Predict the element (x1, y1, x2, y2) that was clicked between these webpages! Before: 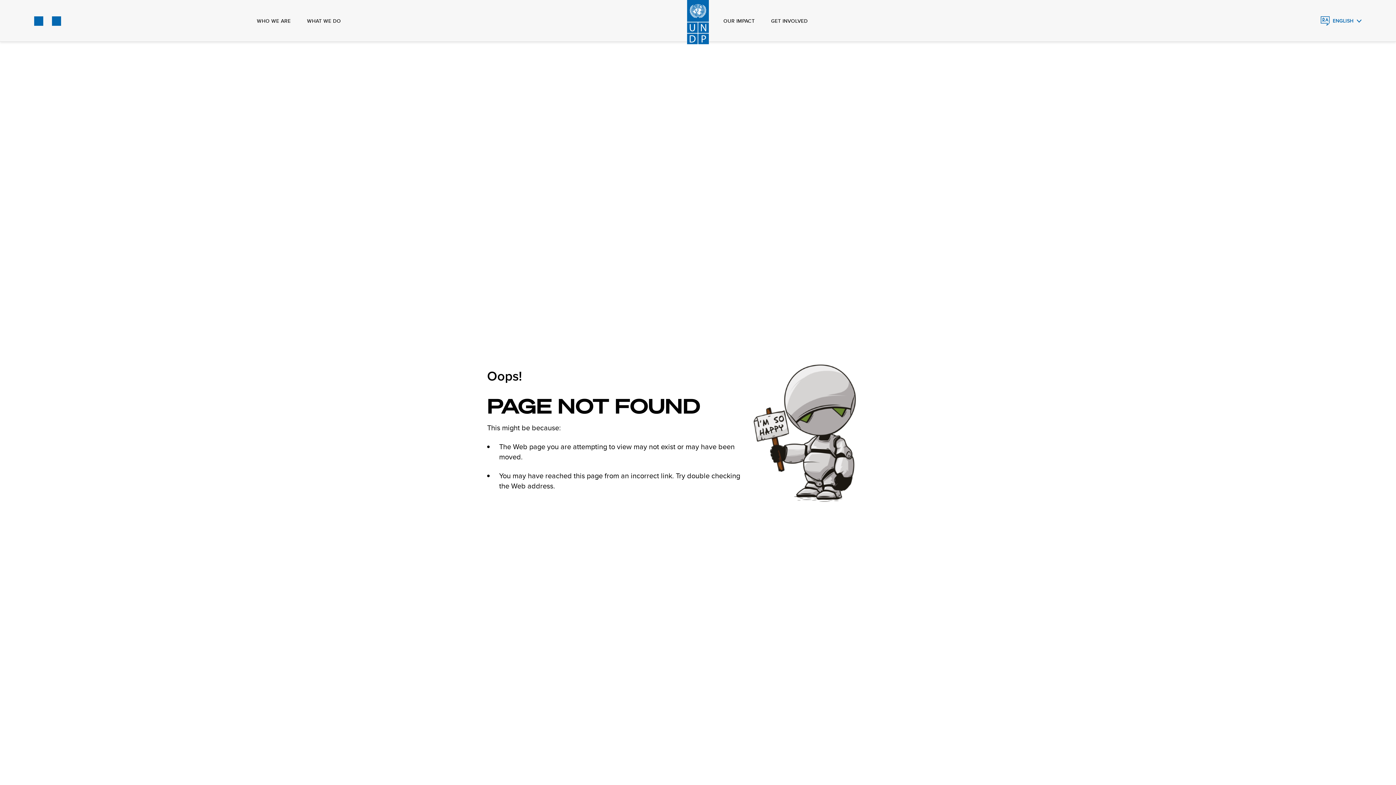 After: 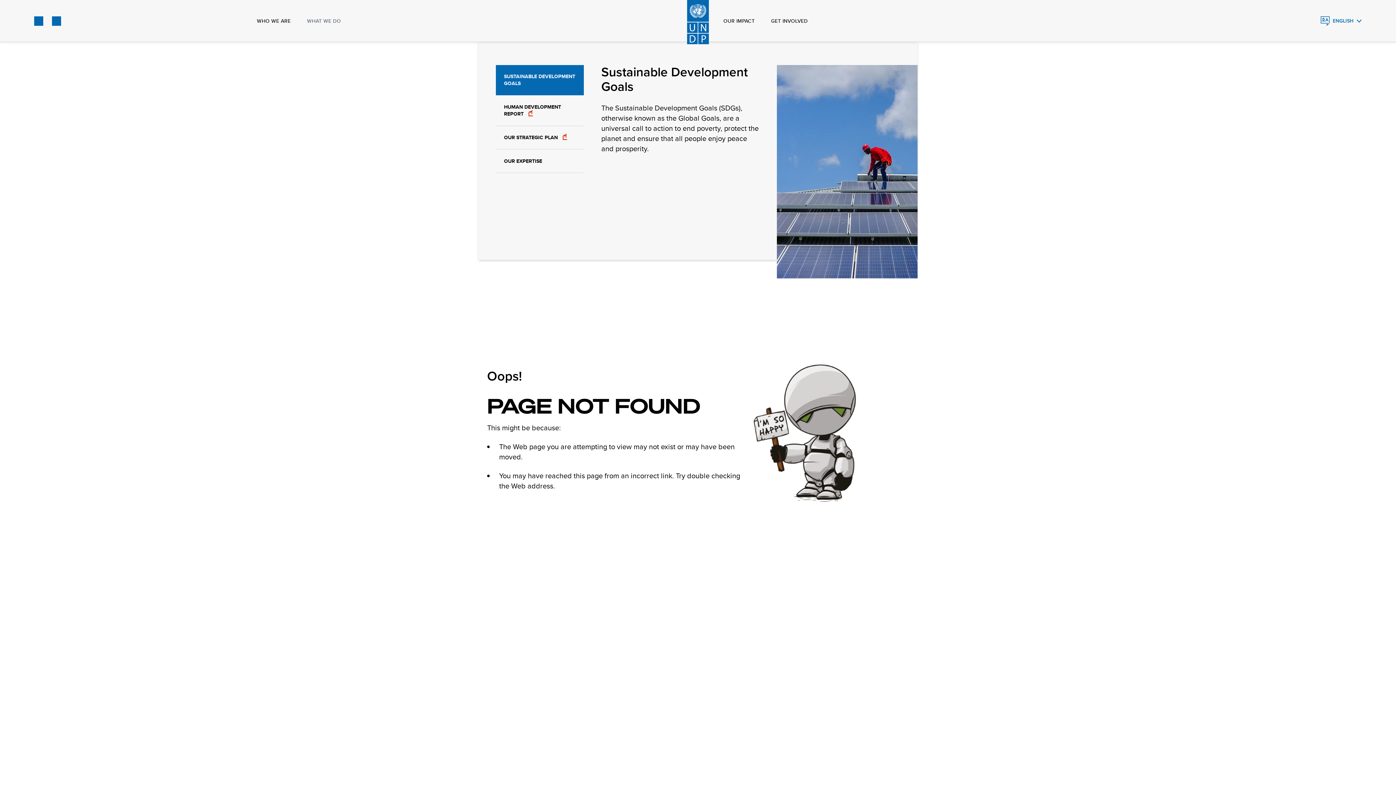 Action: bbox: (307, 0, 341, 41) label: WHAT WE DO